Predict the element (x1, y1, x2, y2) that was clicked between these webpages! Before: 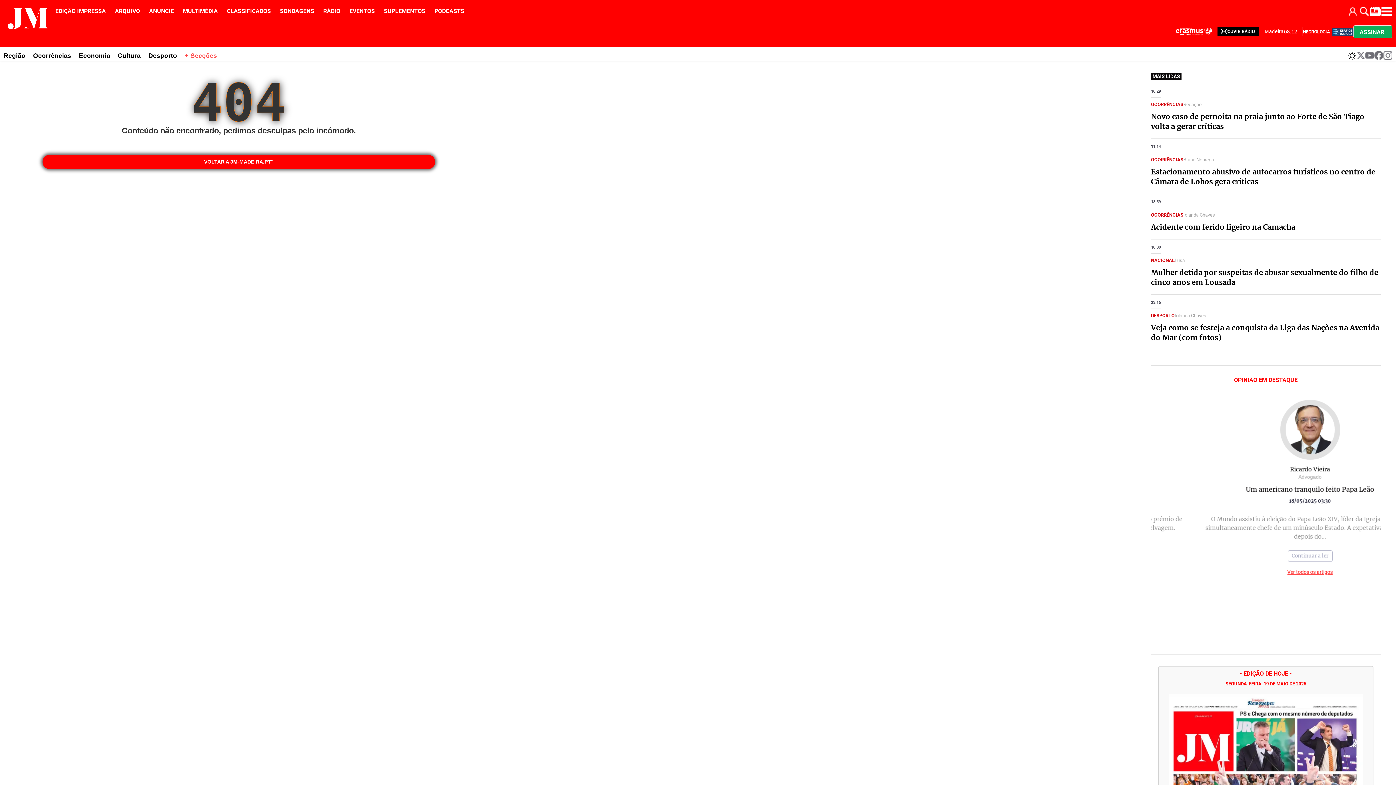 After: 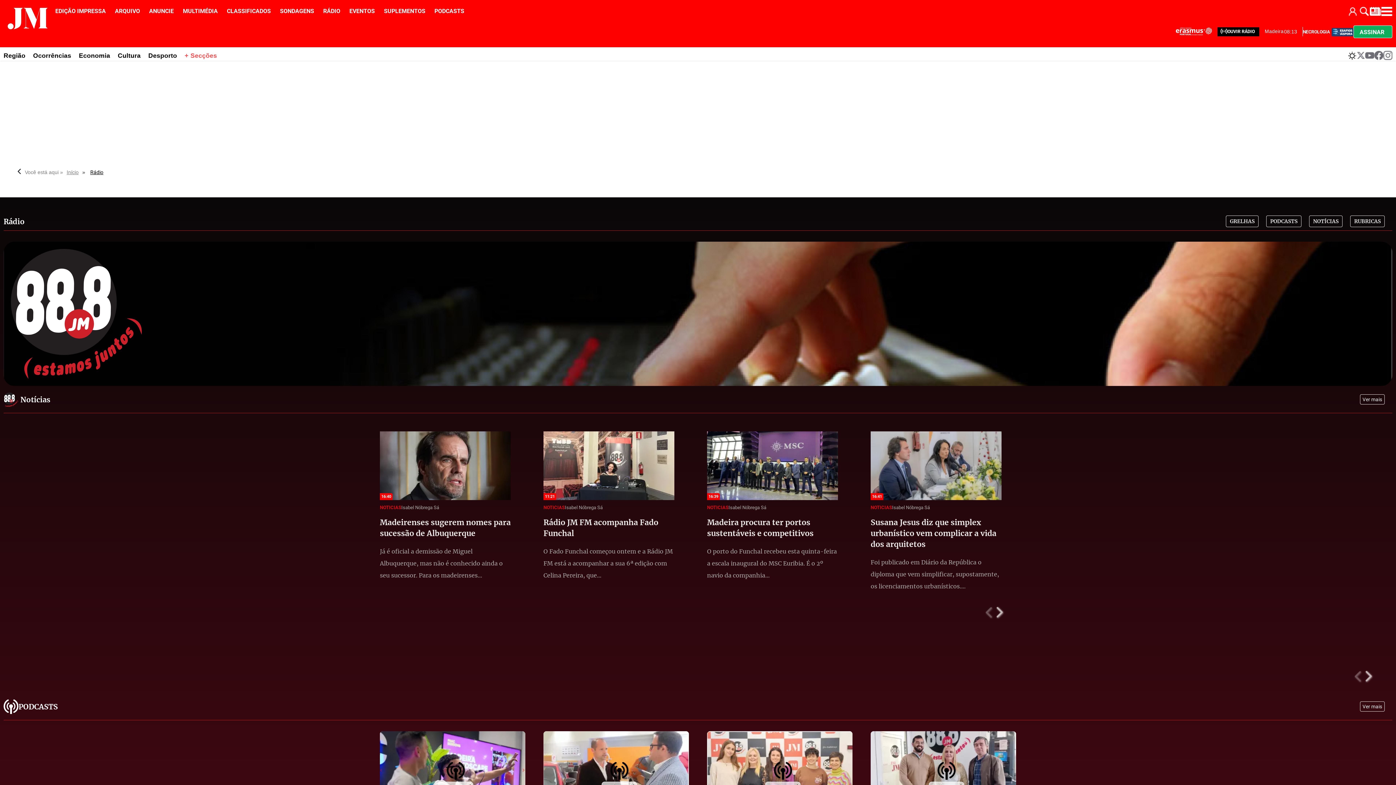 Action: bbox: (323, 7, 341, 14) label: RÁDIO 